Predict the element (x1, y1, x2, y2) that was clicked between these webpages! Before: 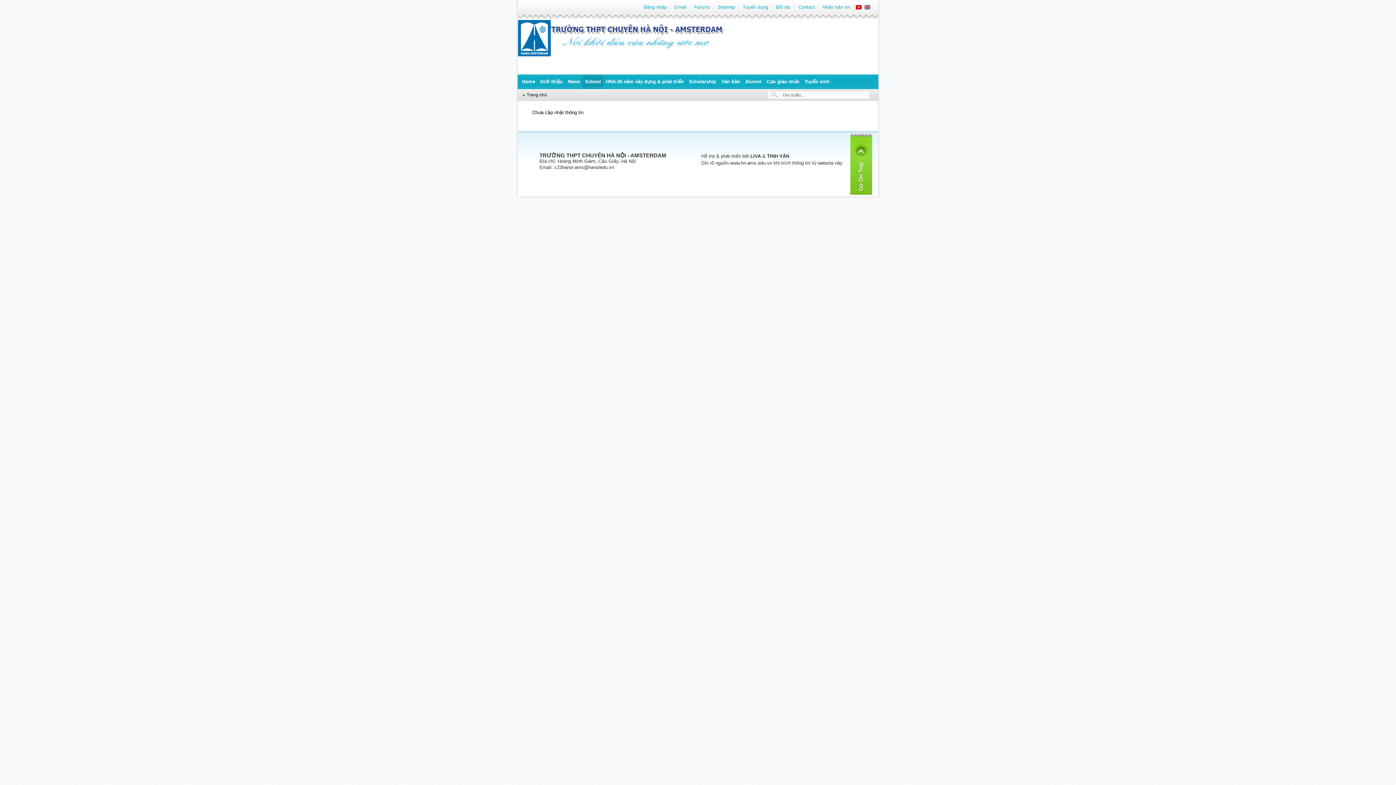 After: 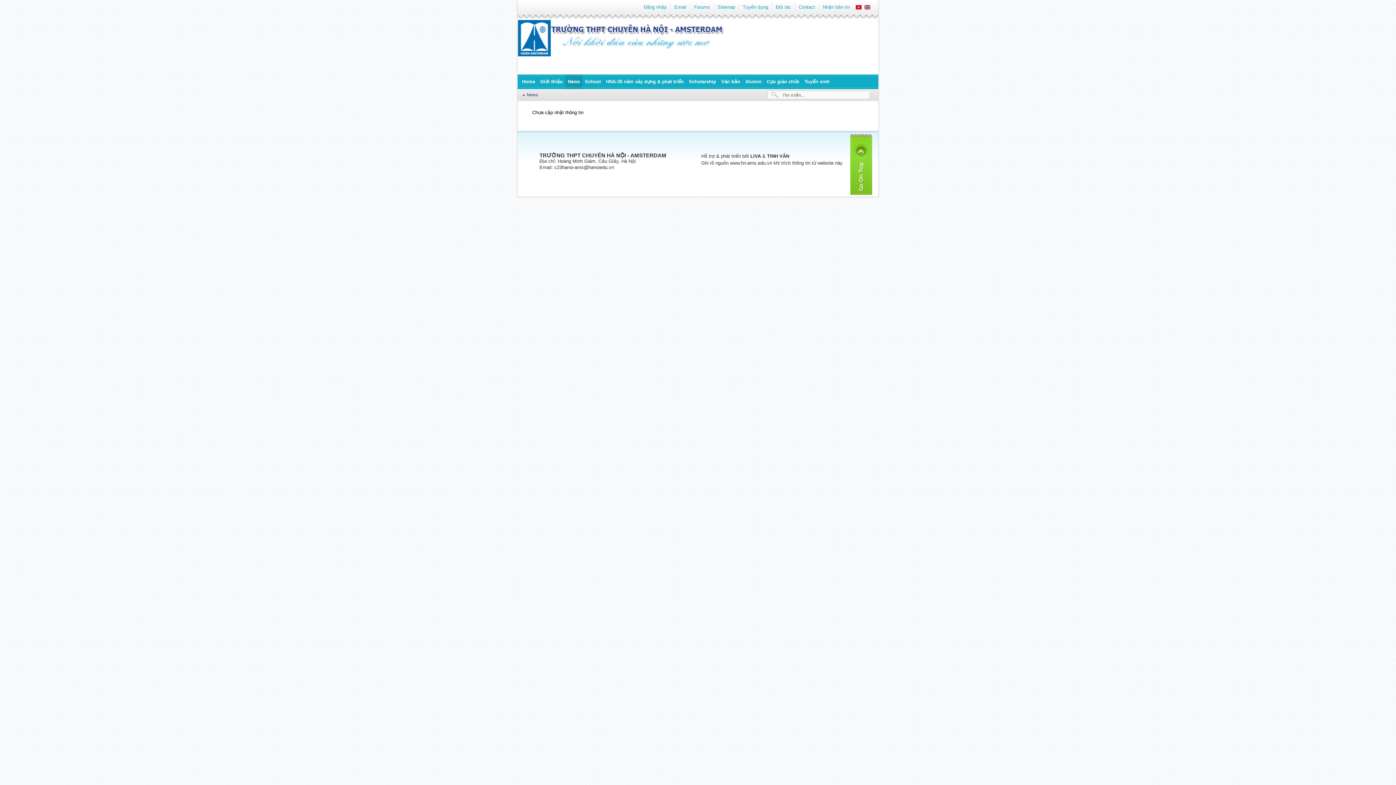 Action: label: News bbox: (565, 74, 582, 88)